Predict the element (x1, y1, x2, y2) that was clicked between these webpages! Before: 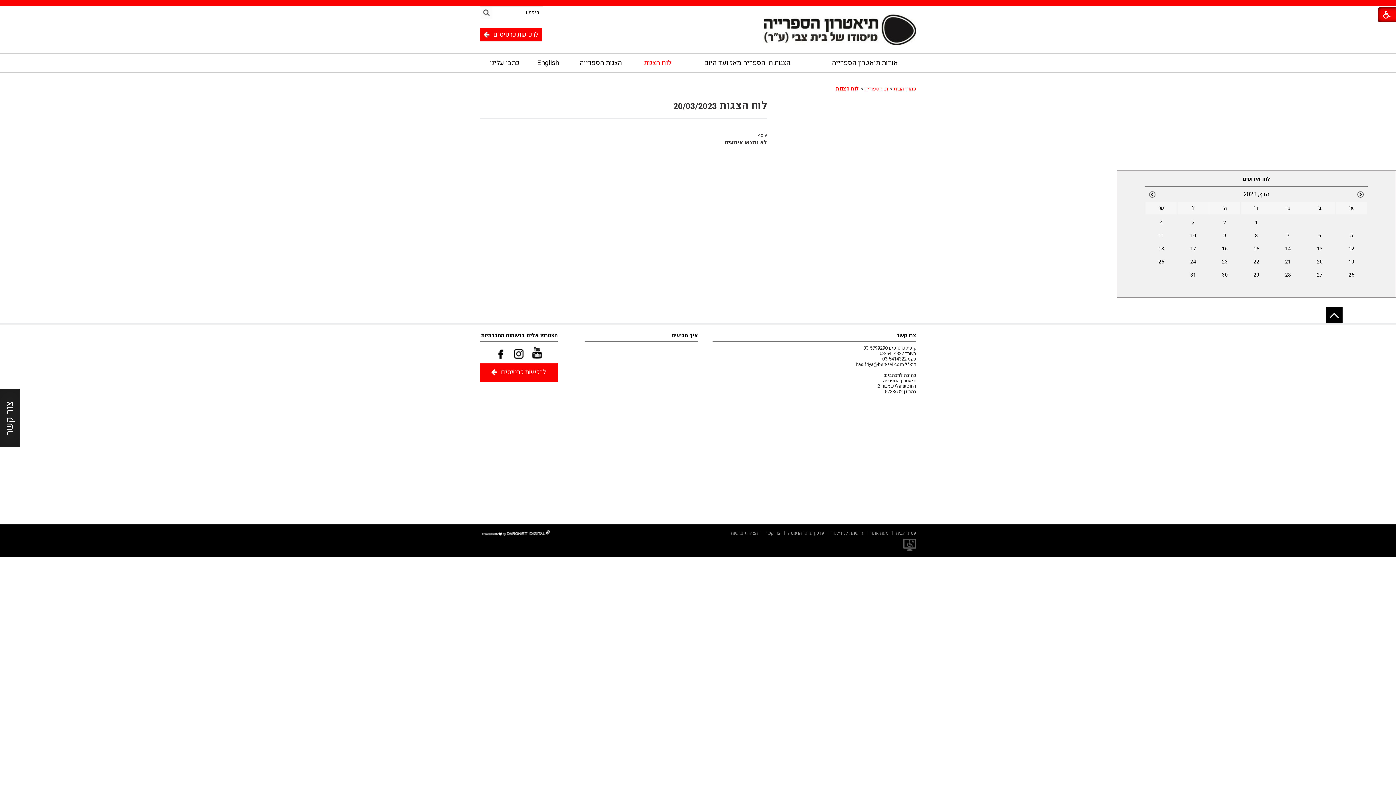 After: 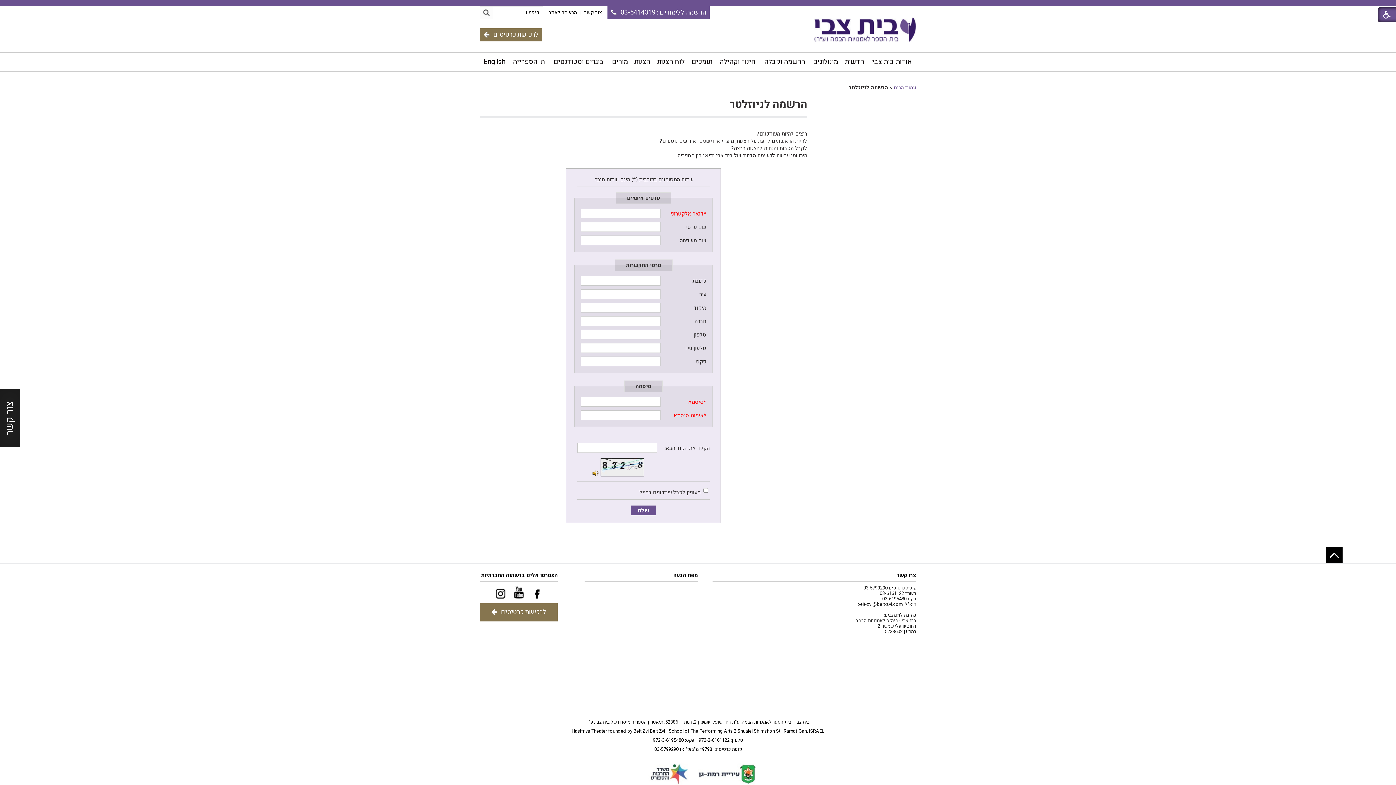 Action: label: הרשמה לניוזלטר bbox: (831, 529, 863, 536)